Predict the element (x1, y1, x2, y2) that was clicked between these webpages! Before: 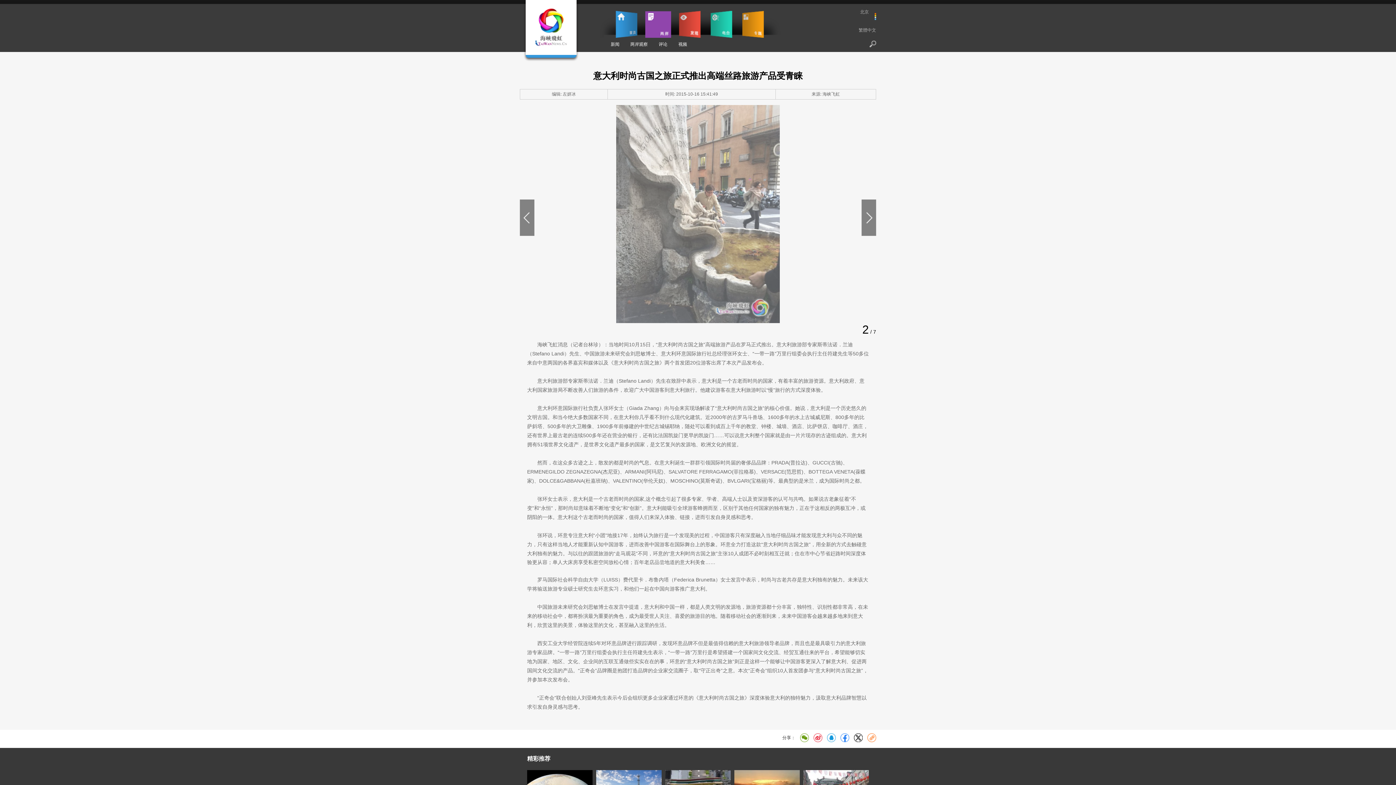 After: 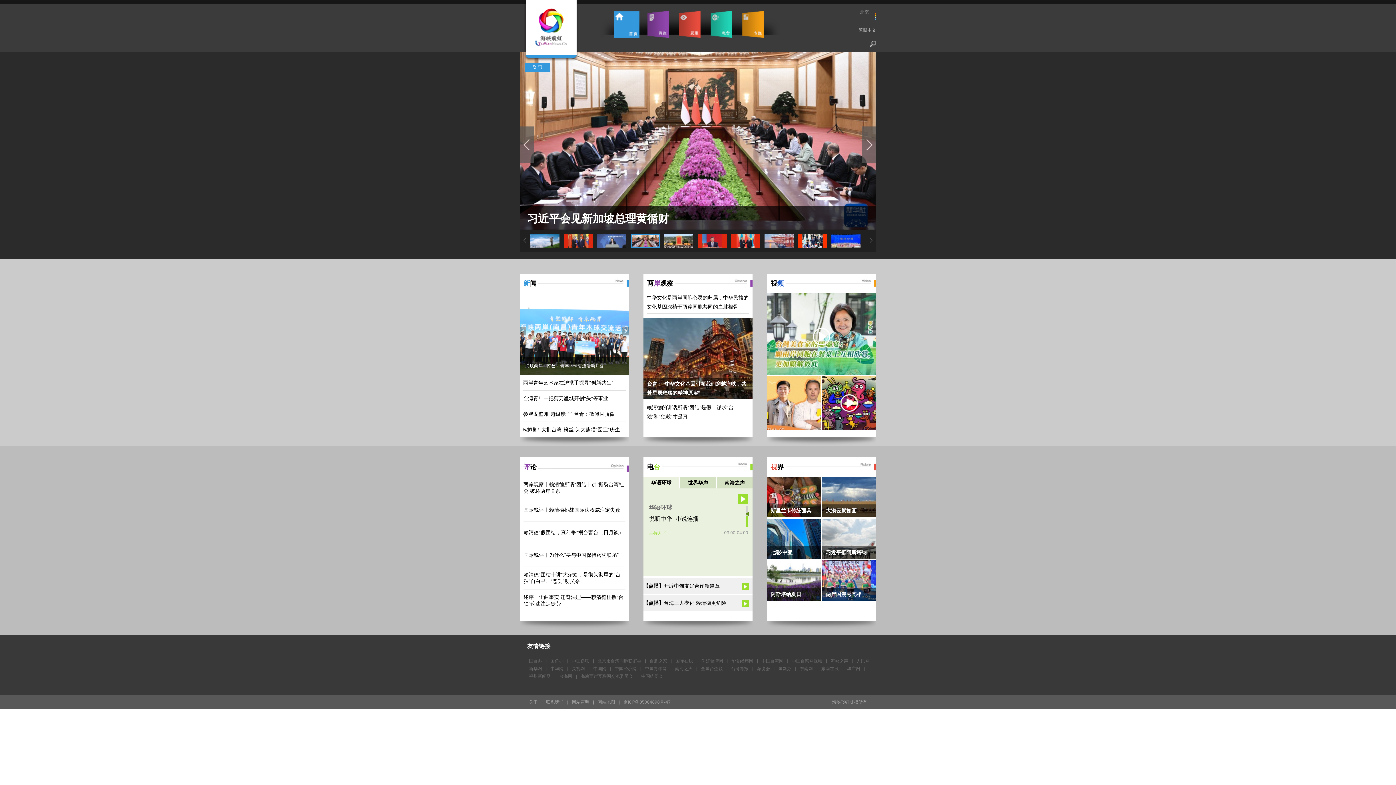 Action: label: 首页 bbox: (613, 10, 639, 37)